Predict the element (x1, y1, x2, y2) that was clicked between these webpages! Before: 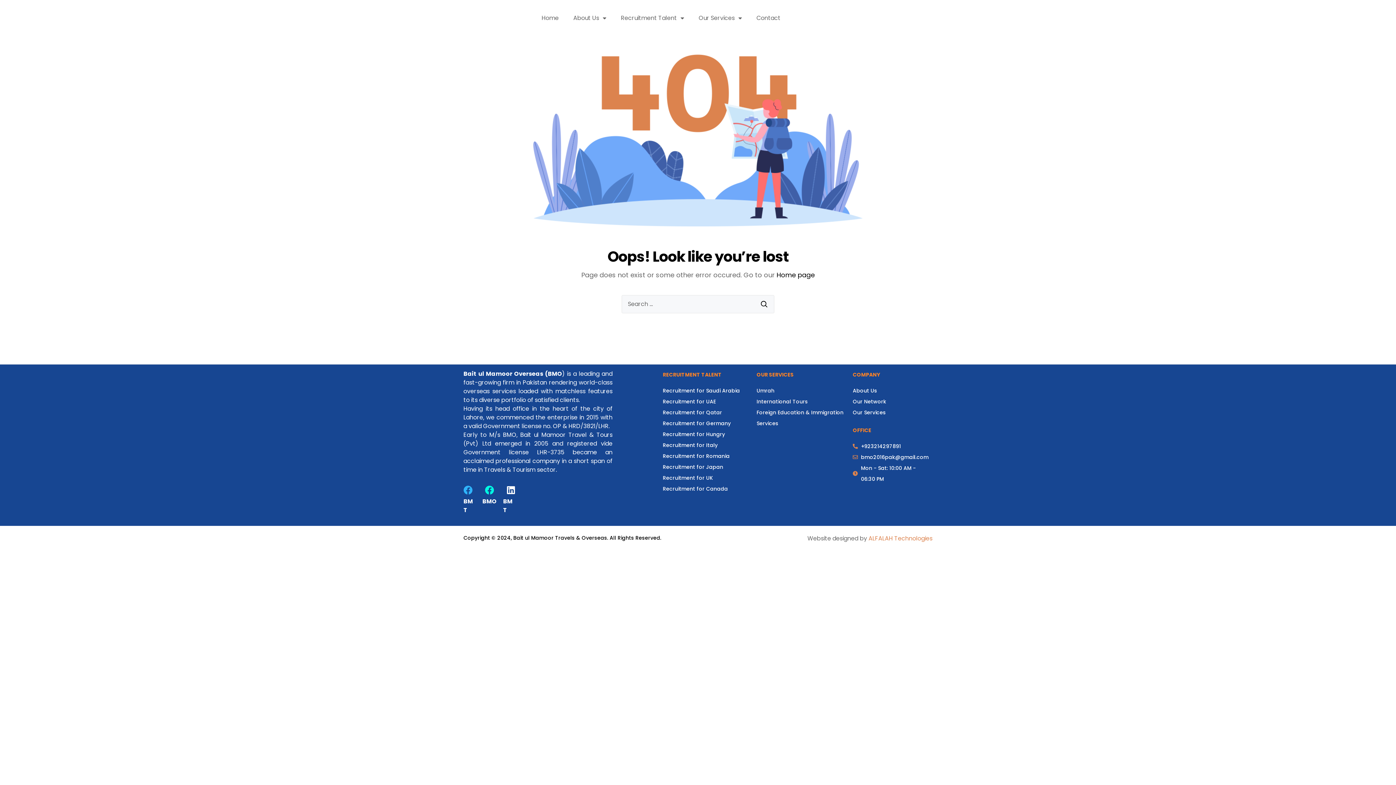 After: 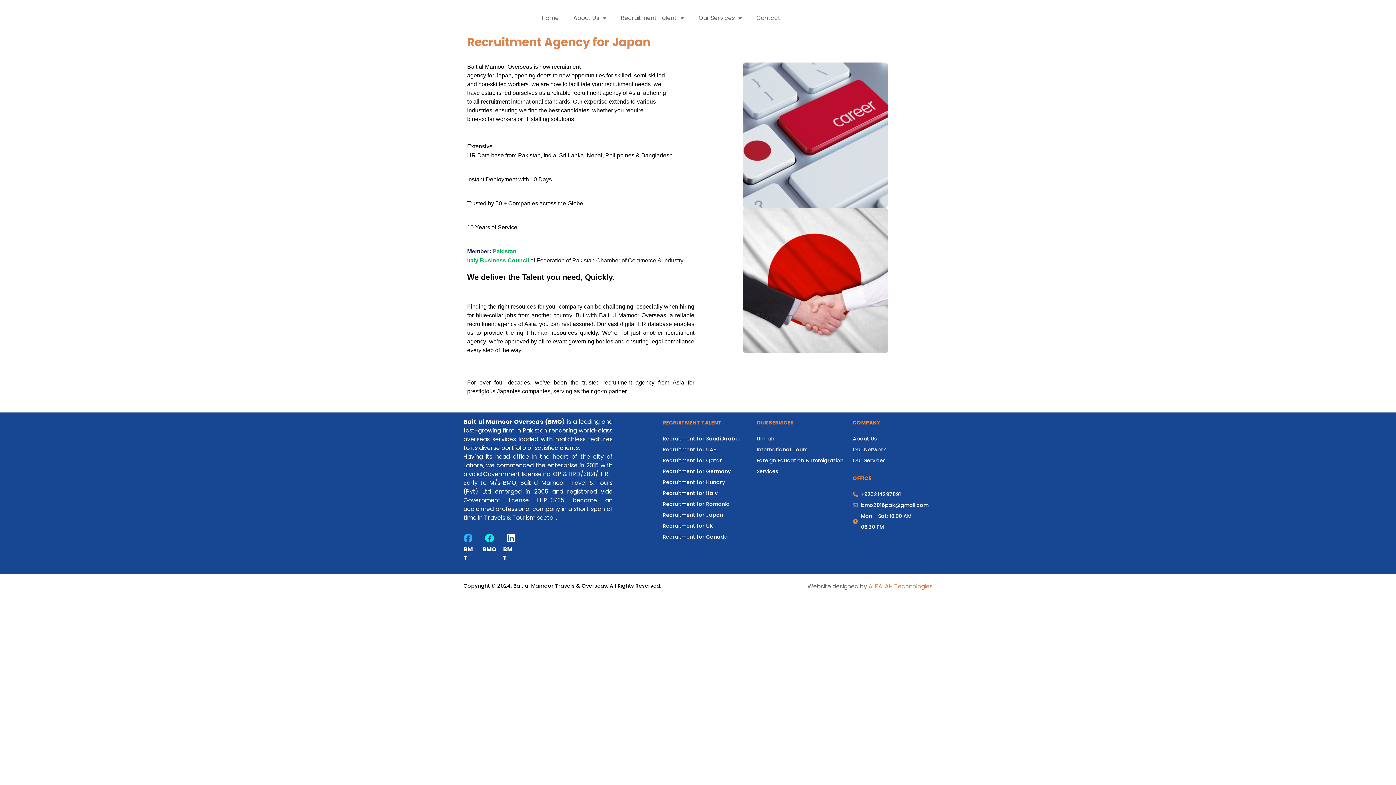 Action: label: Recruitment for Japan bbox: (663, 461, 751, 472)